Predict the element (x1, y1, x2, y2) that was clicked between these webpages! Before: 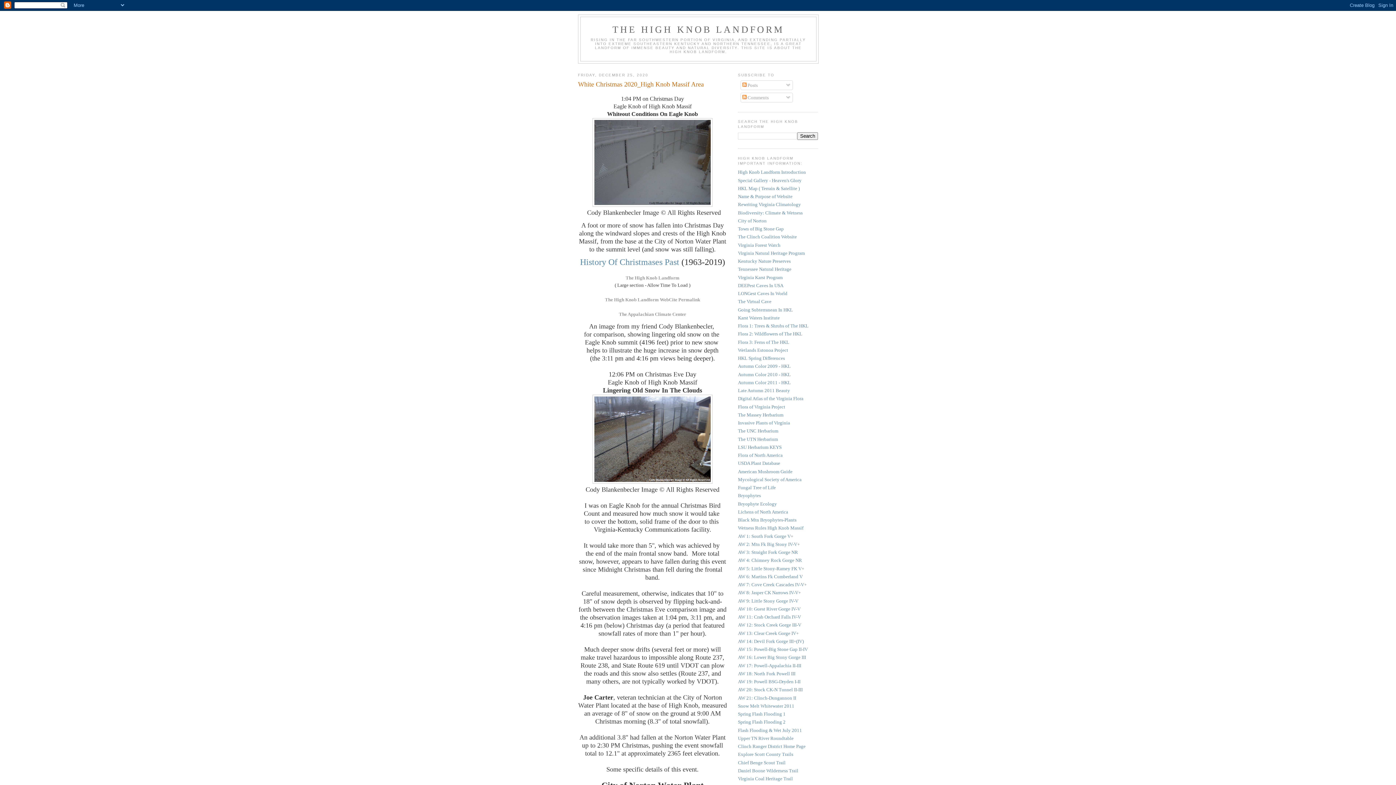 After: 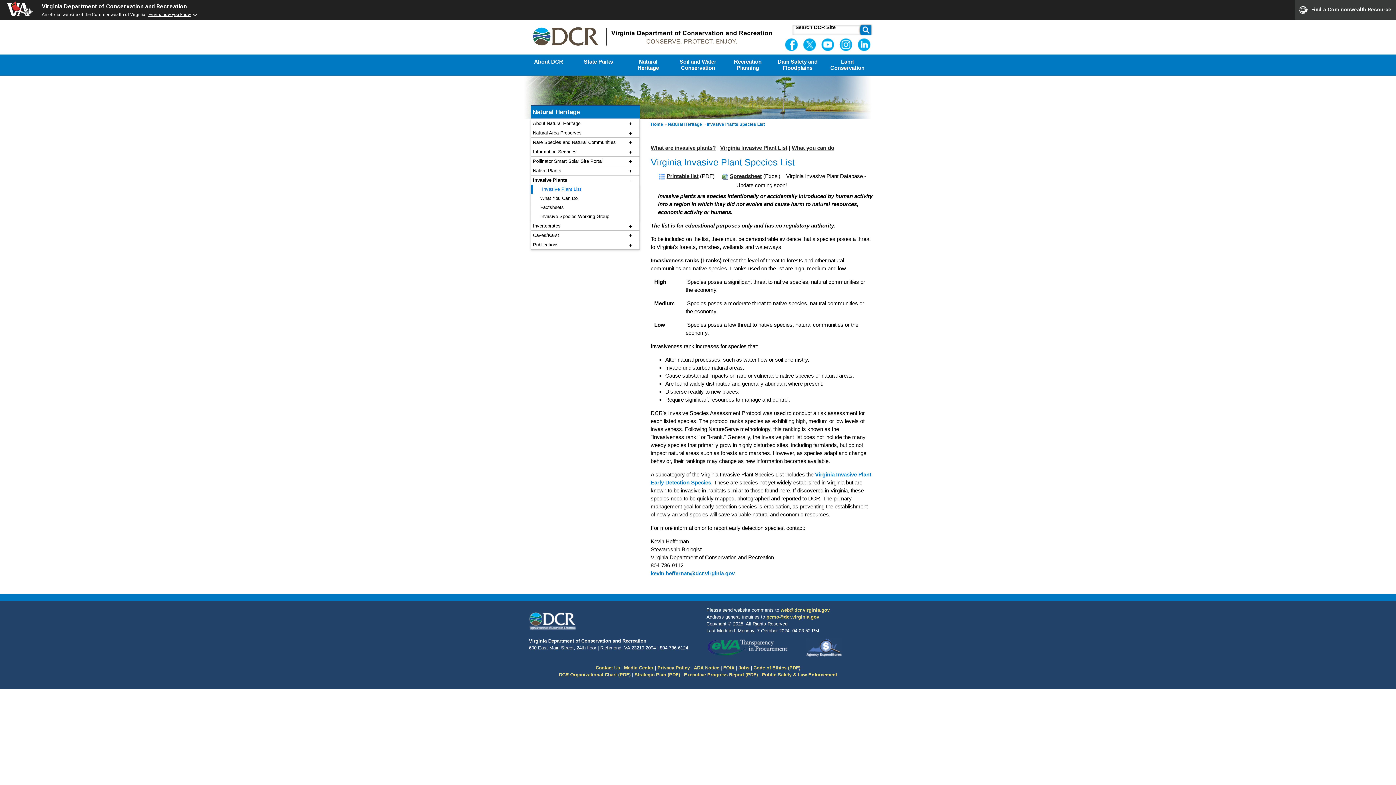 Action: label: Invasive Plants of Virginia bbox: (738, 420, 790, 425)